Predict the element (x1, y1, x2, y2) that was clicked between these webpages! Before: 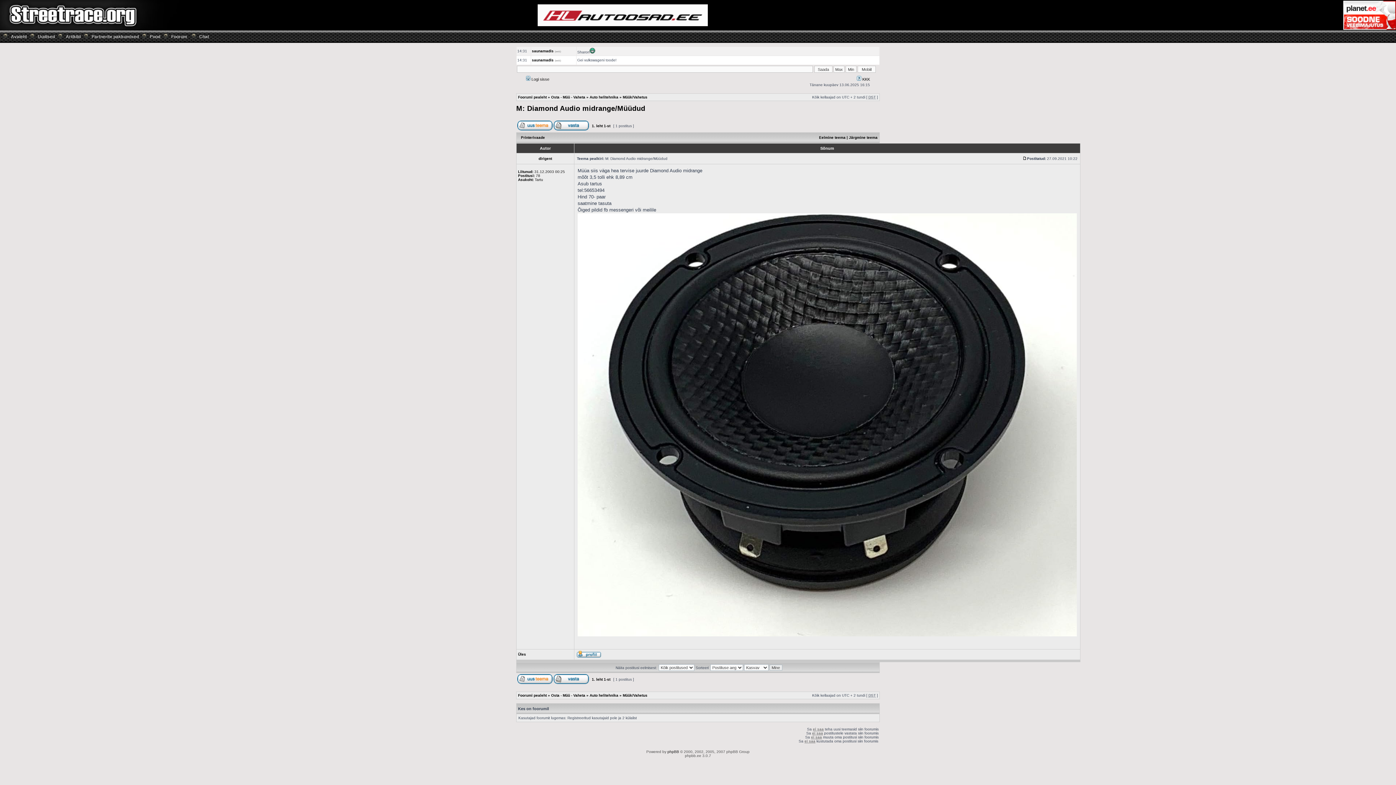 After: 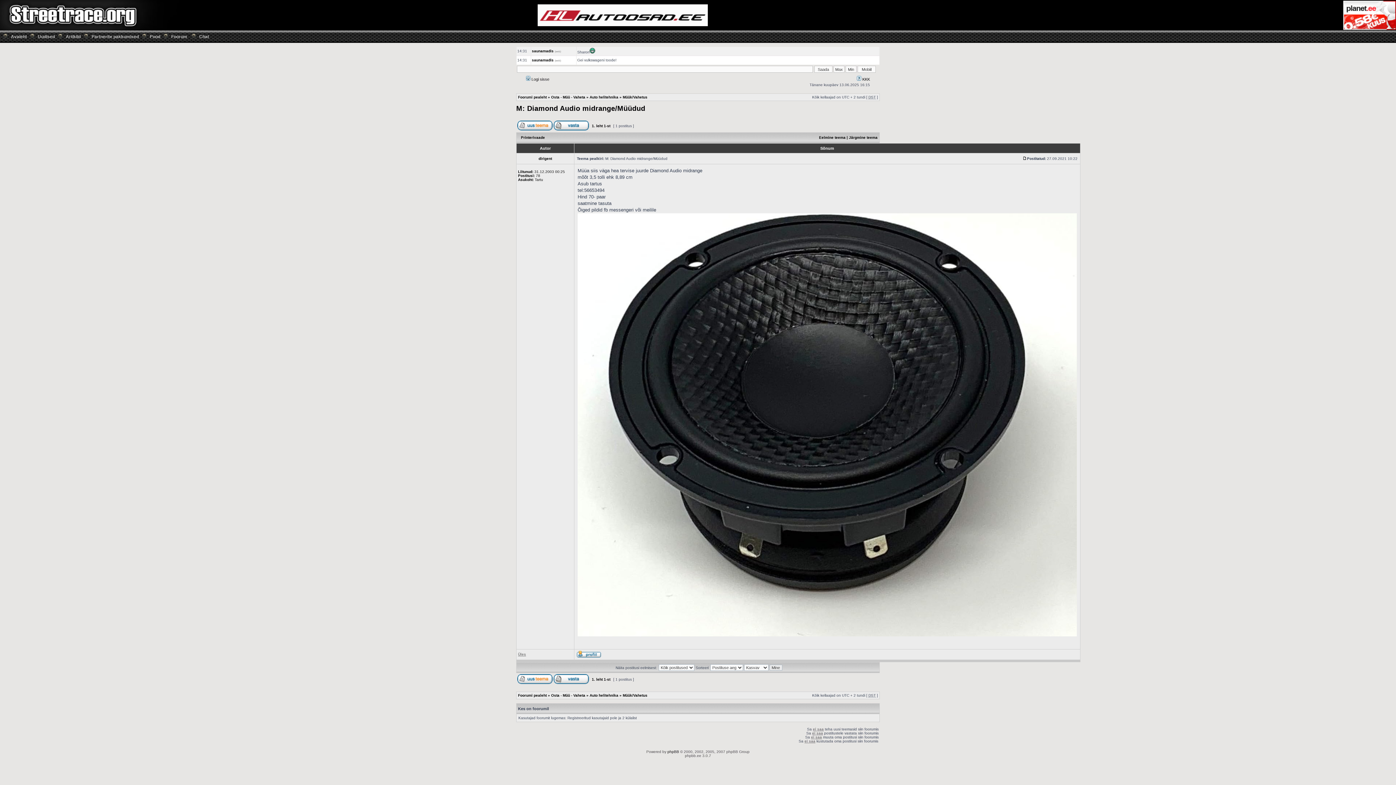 Action: label: Üles bbox: (518, 652, 526, 656)